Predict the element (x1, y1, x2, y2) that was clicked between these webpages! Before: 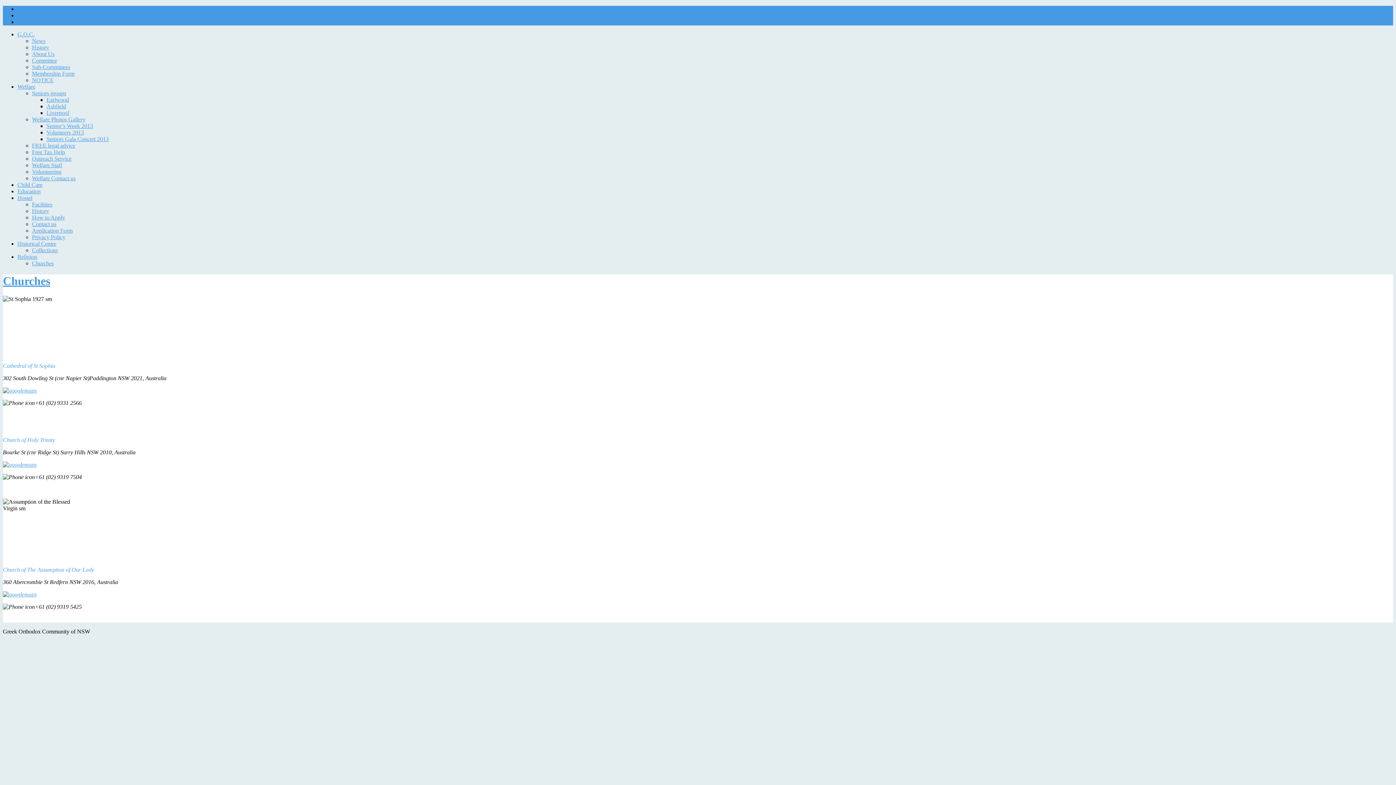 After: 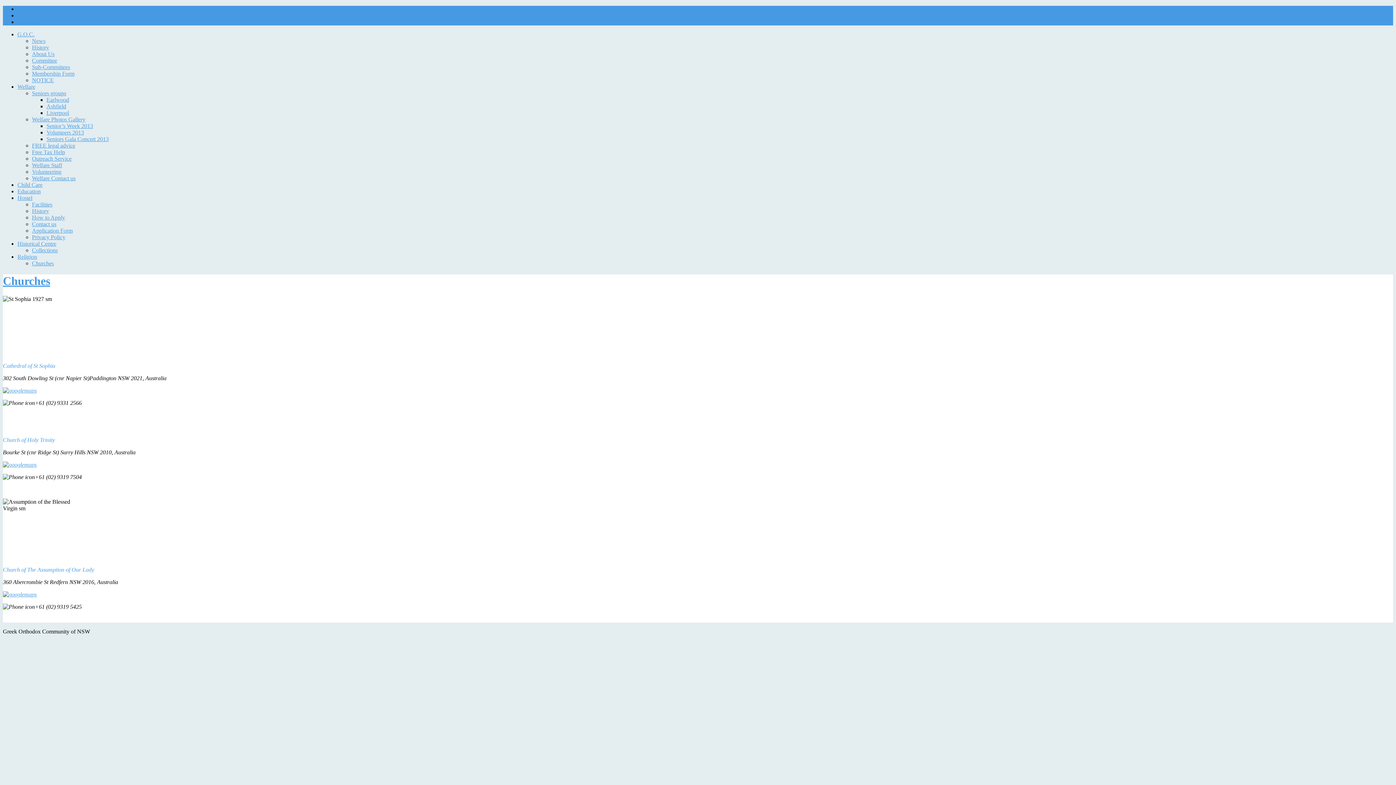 Action: bbox: (17, 5, 62, 12) label: Greek Film Festival